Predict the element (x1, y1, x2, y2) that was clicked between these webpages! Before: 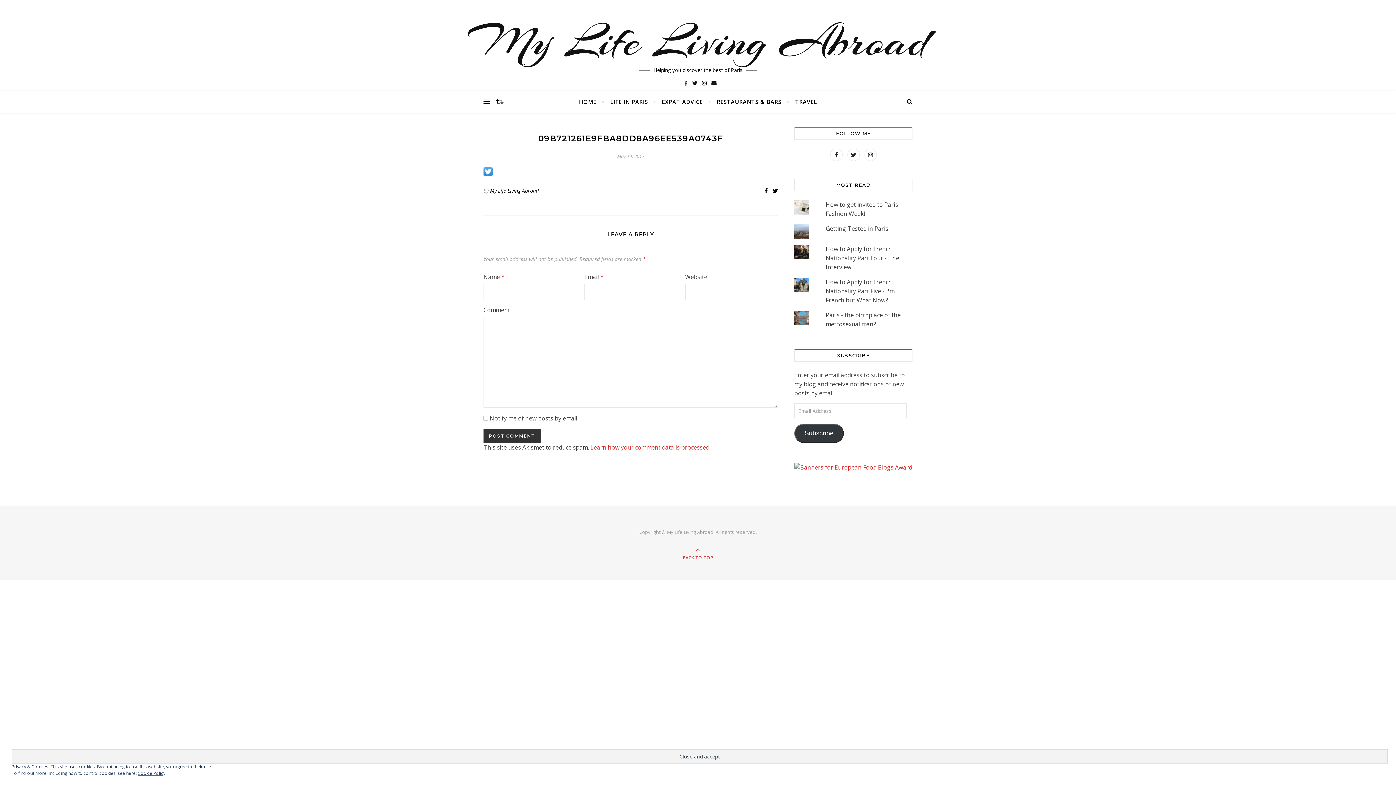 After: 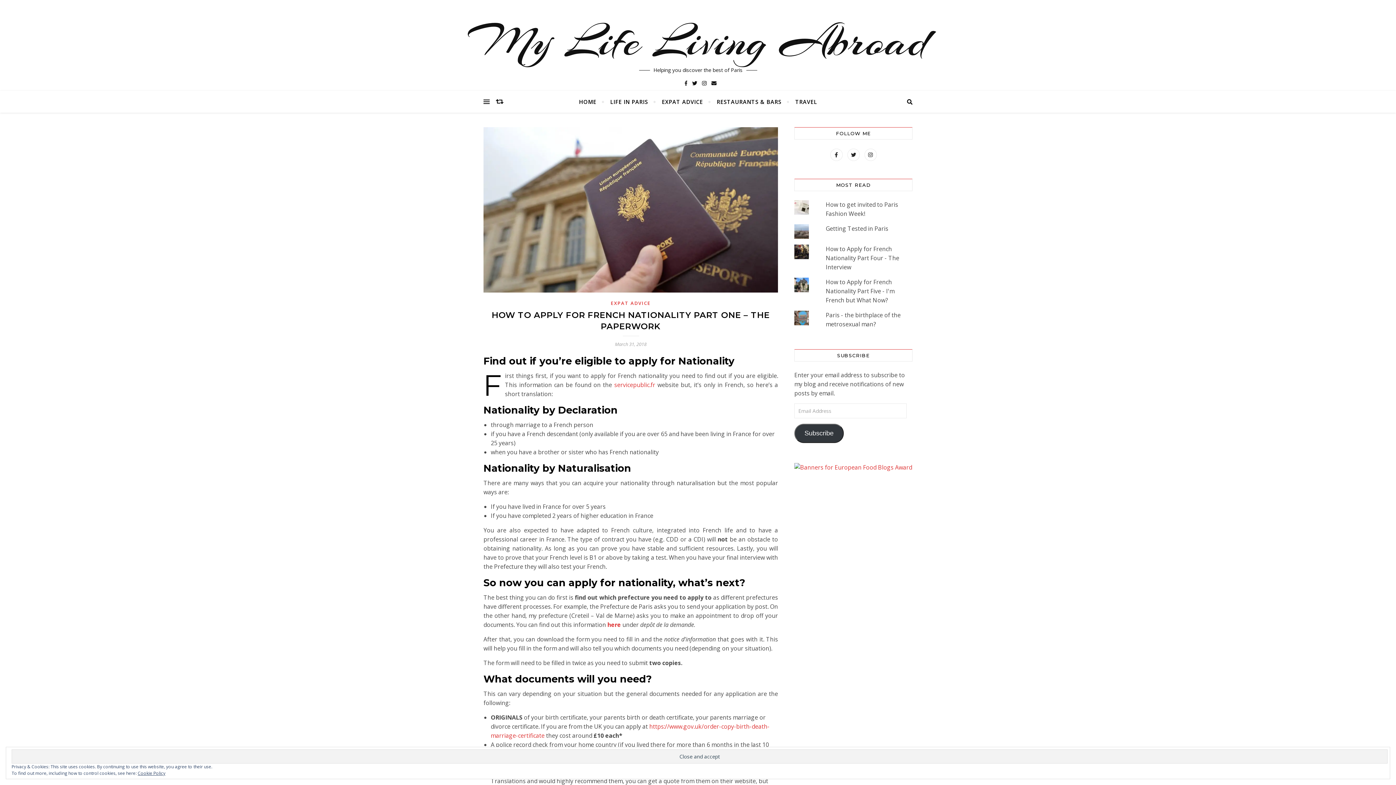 Action: bbox: (496, 90, 503, 112)